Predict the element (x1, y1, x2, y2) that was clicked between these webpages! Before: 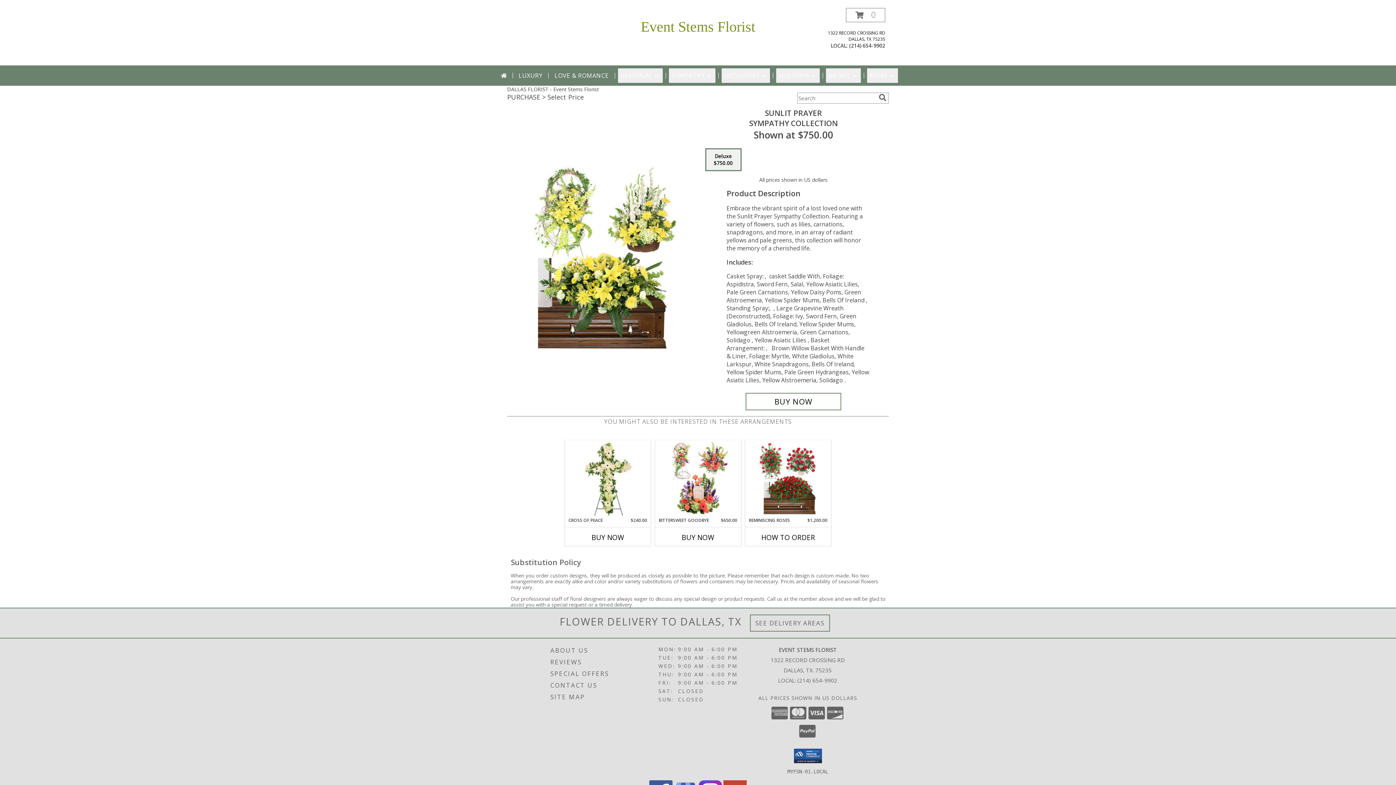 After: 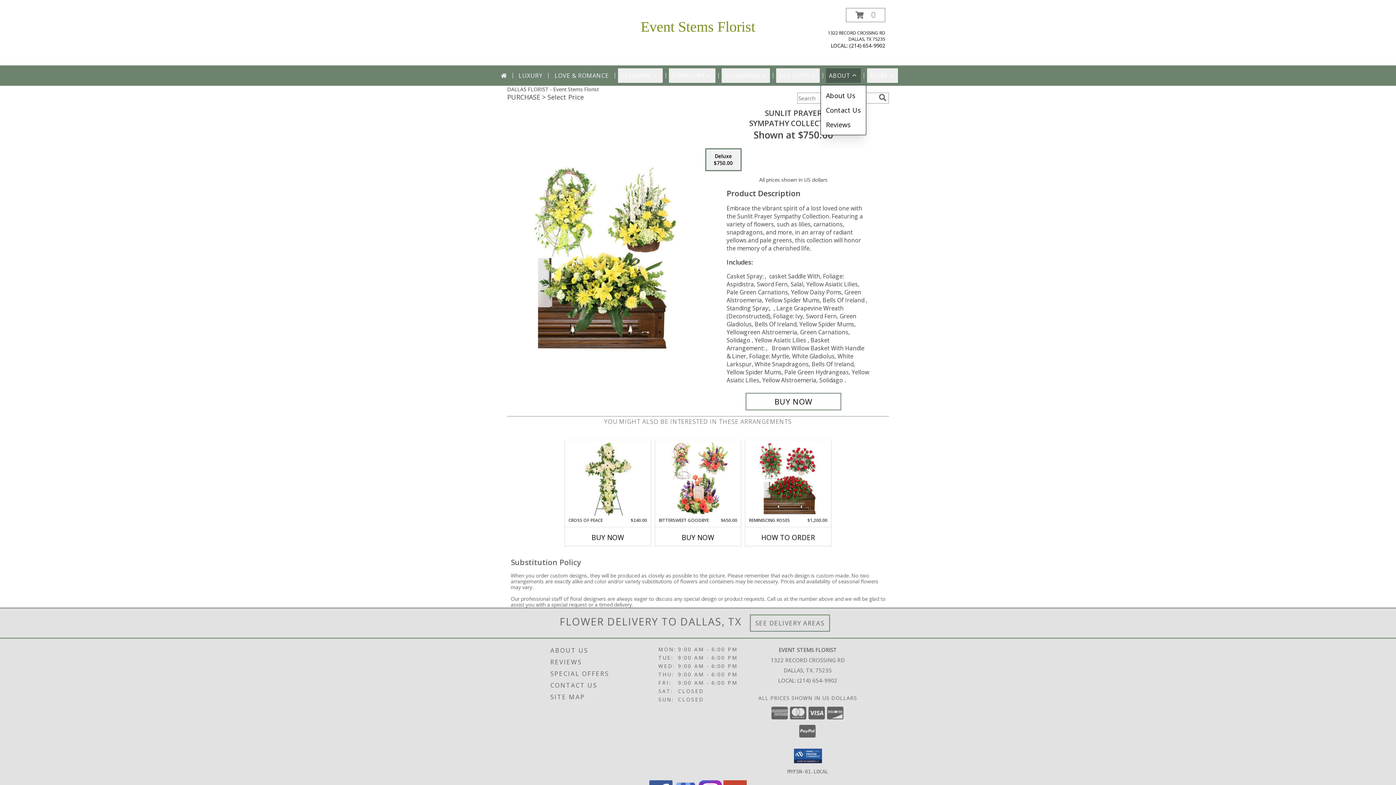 Action: bbox: (826, 68, 861, 82) label: ABOUT